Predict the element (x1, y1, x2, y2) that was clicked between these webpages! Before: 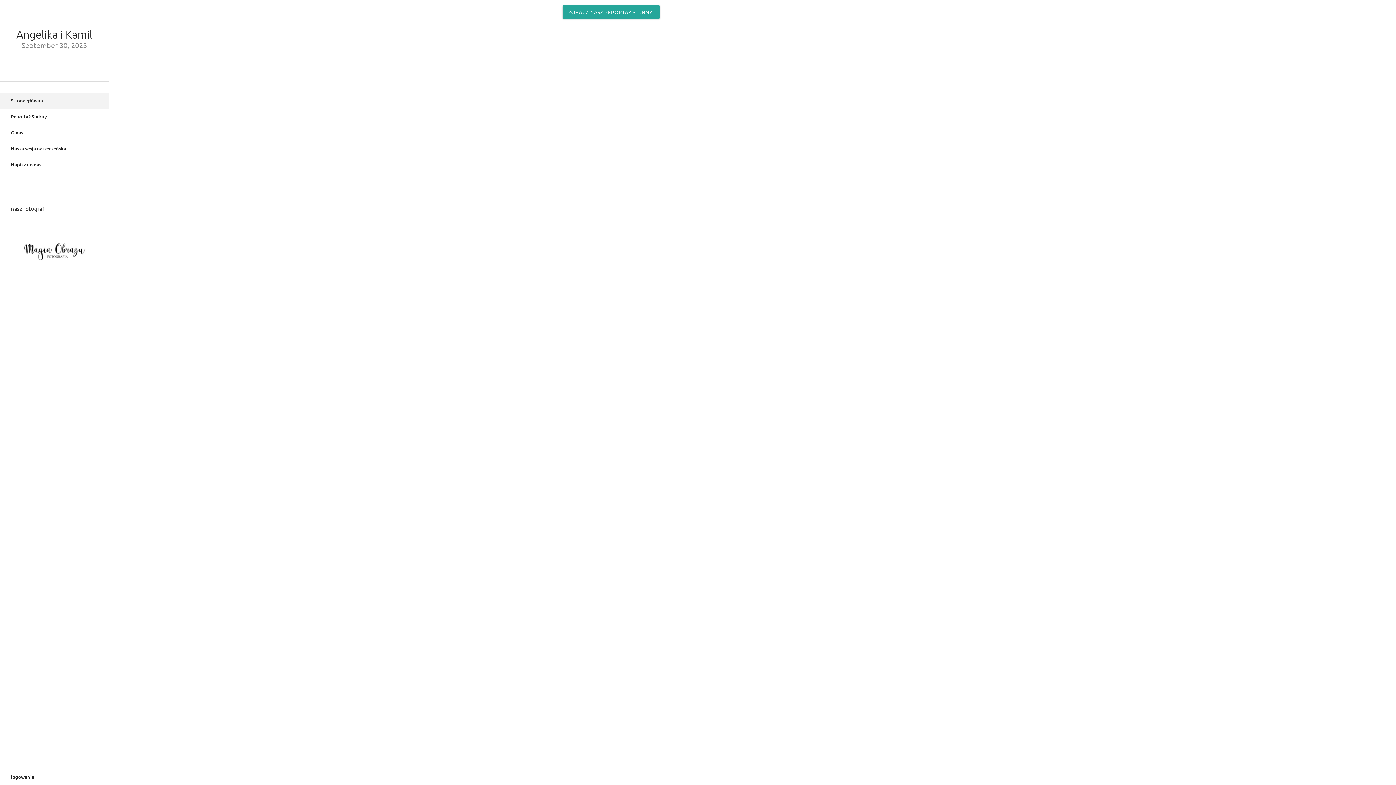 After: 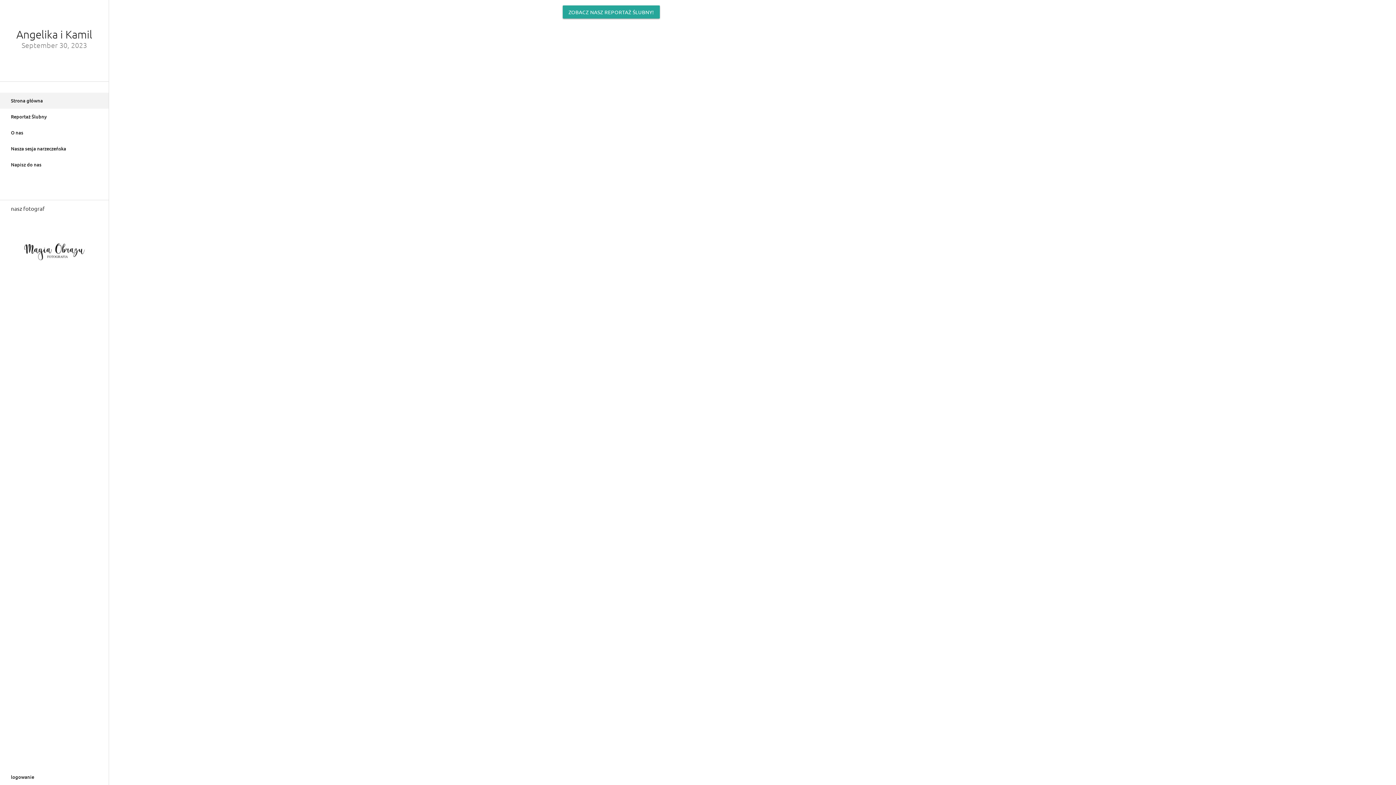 Action: bbox: (10, 284, 98, 290)